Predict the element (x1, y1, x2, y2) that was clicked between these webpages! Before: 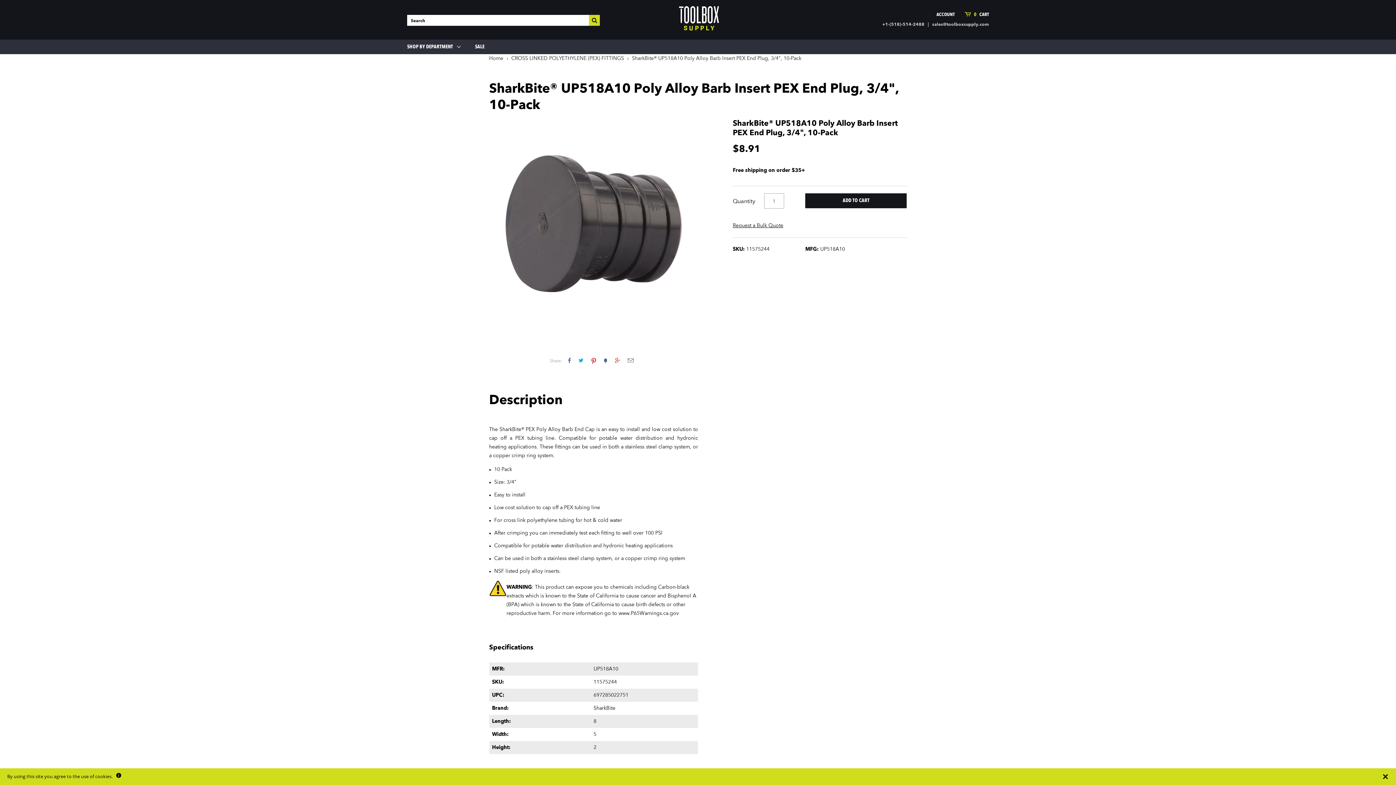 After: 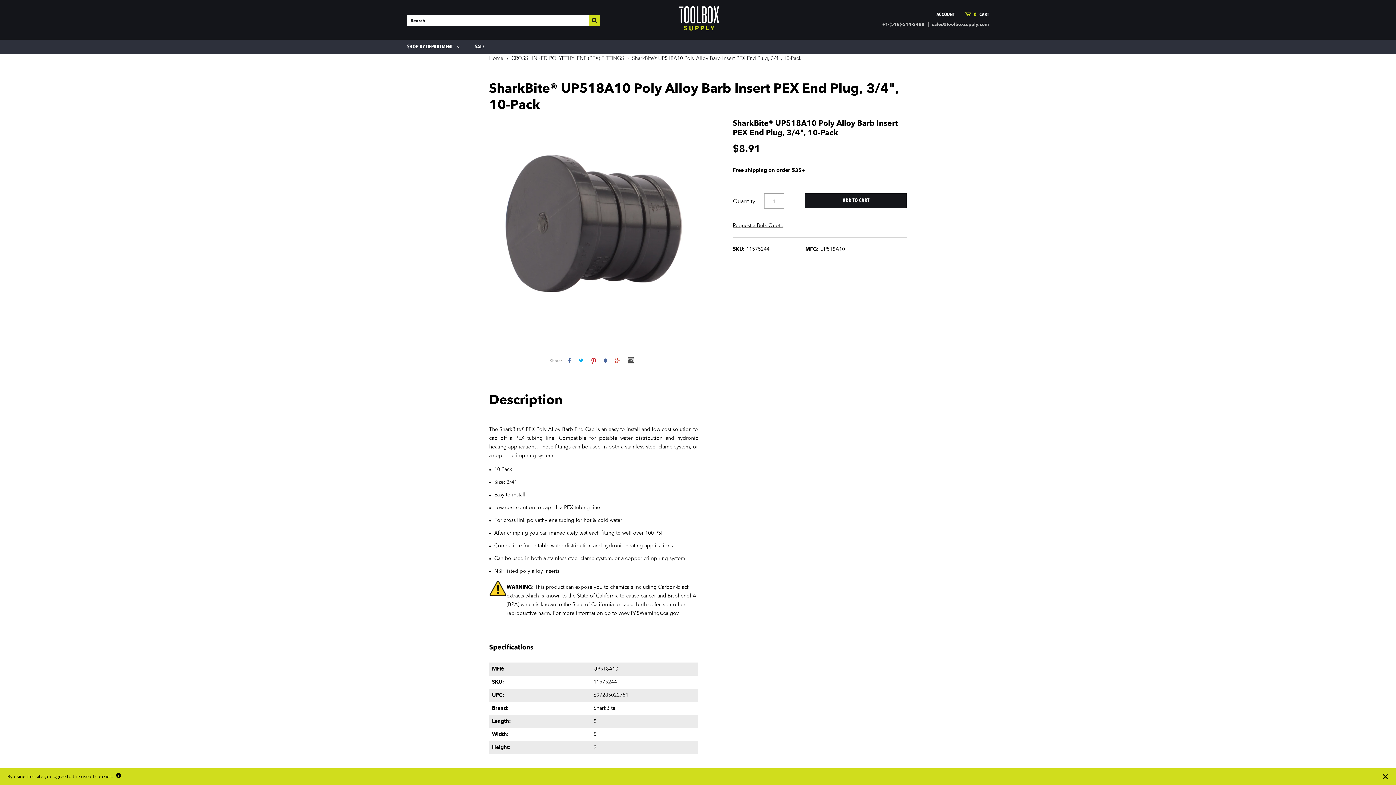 Action: label: Email bbox: (627, 357, 633, 363)